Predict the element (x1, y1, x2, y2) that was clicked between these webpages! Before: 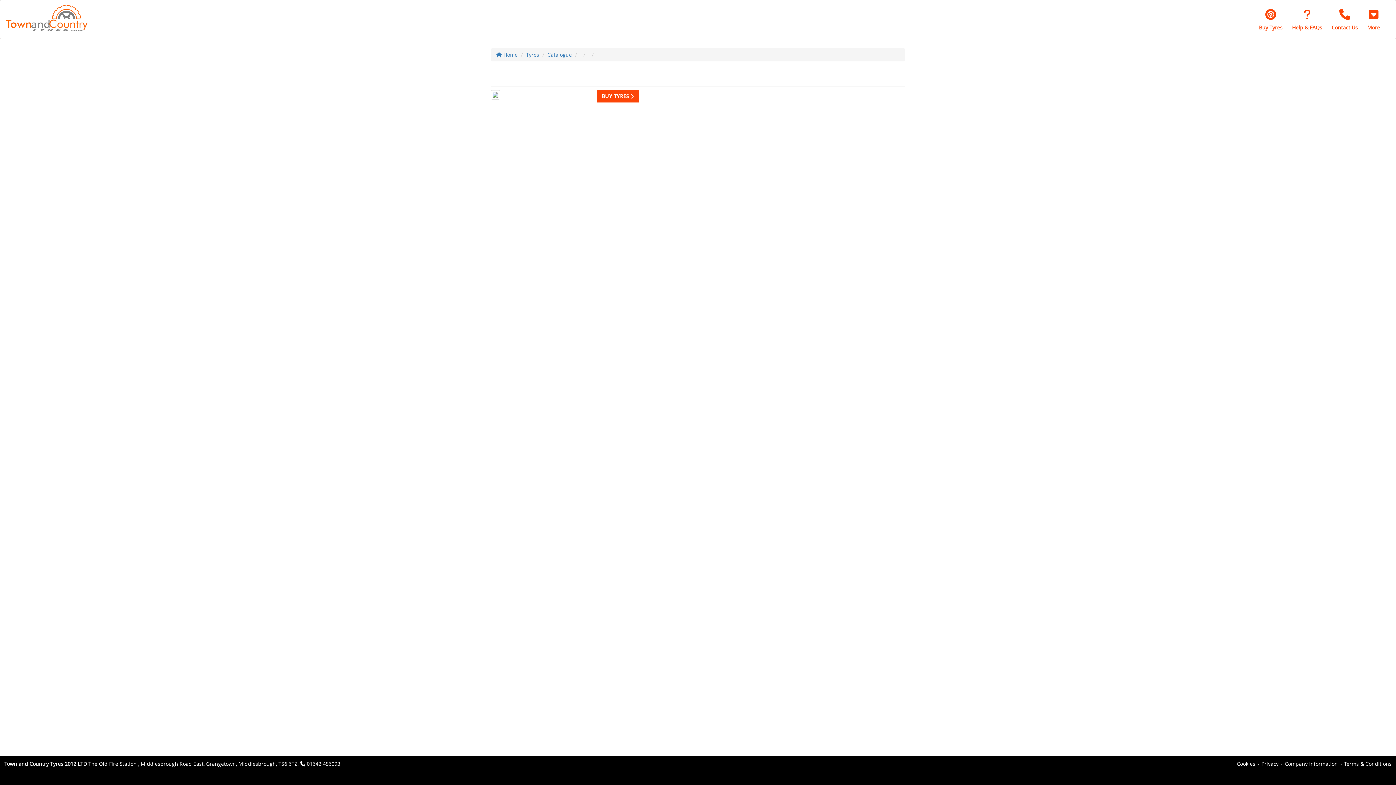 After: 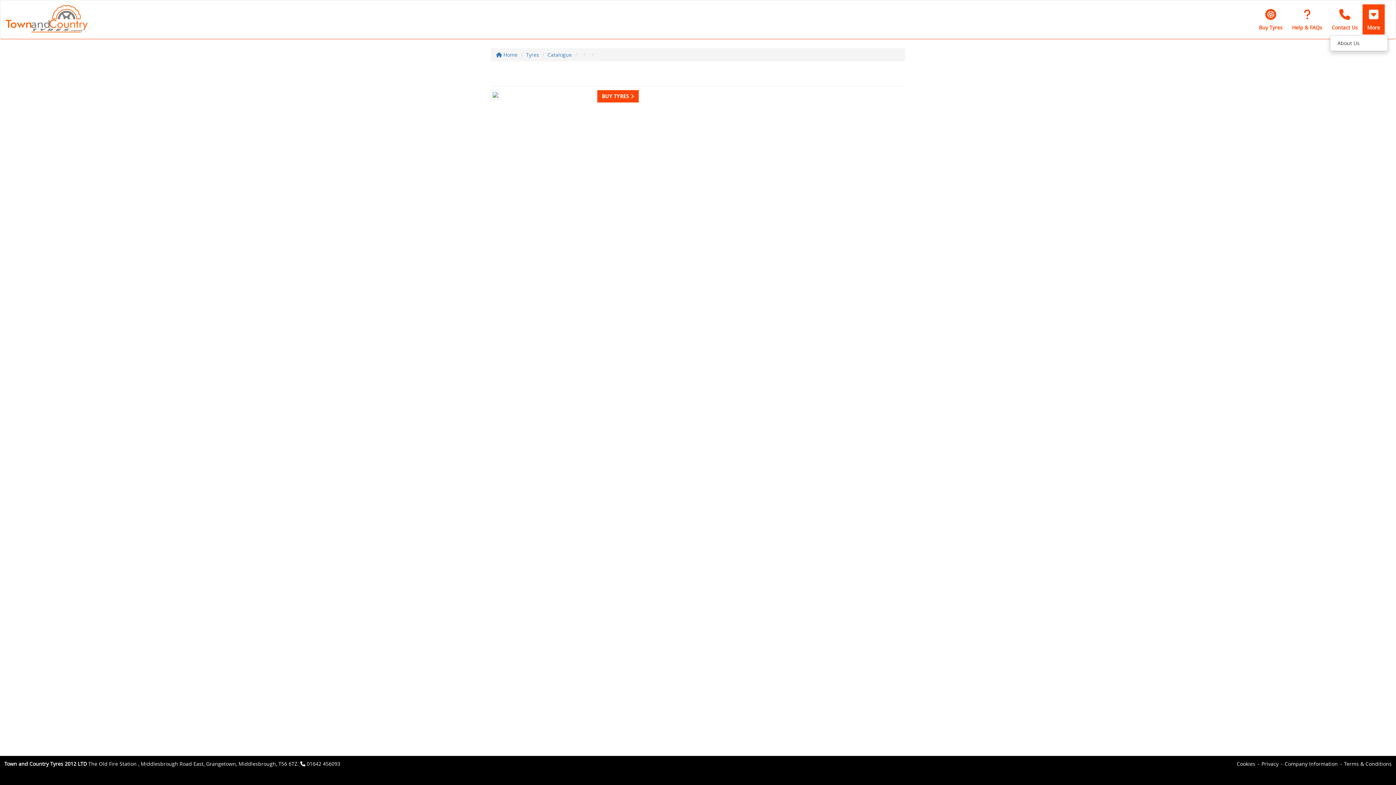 Action: label: More bbox: (1362, 4, 1385, 34)